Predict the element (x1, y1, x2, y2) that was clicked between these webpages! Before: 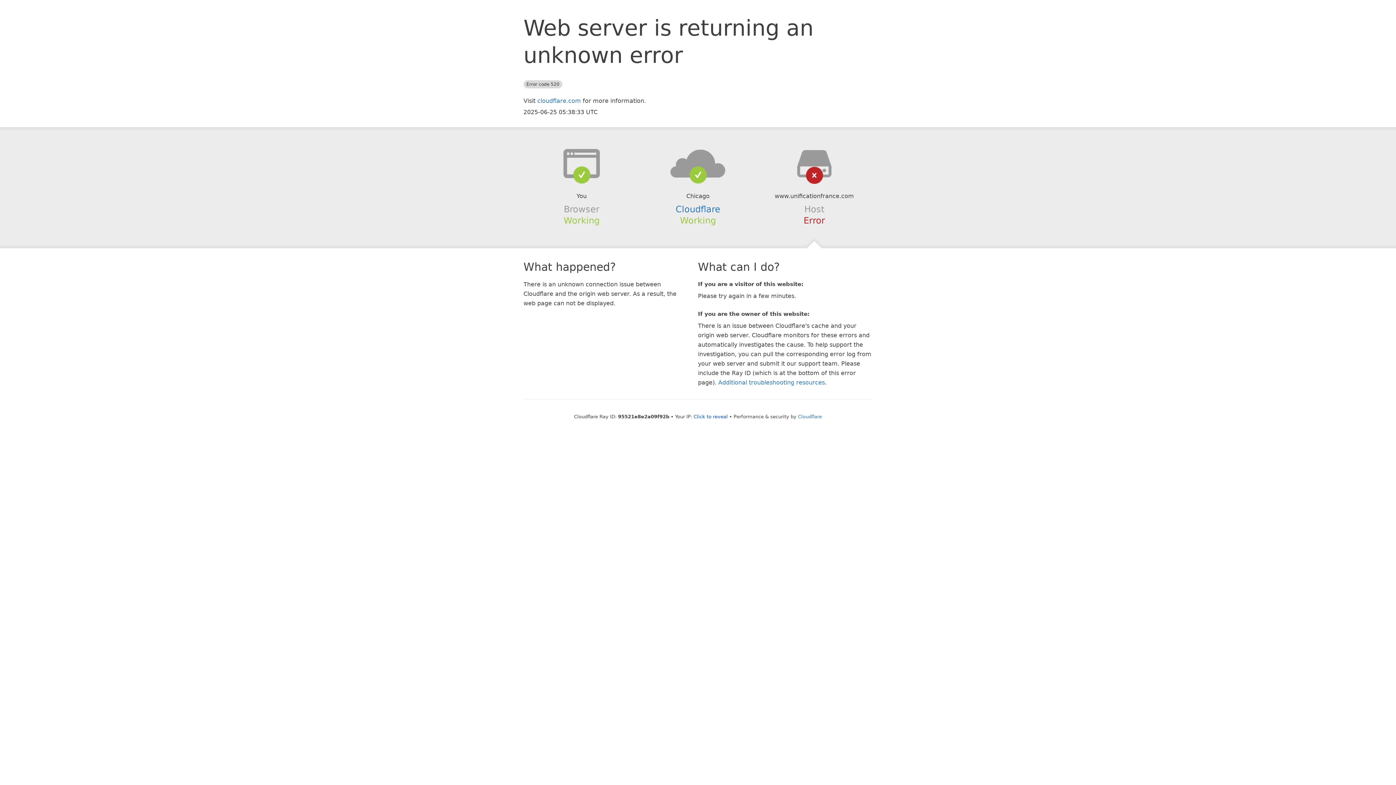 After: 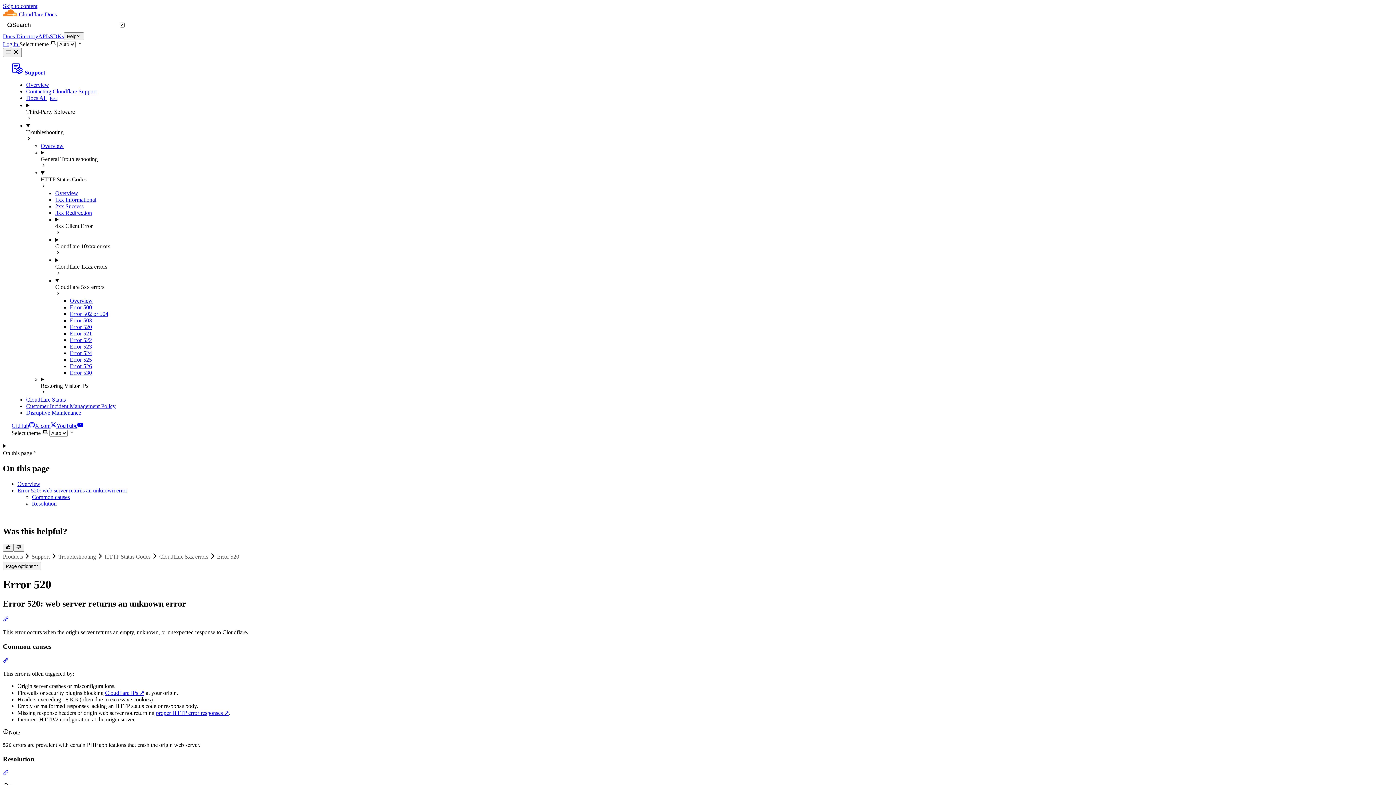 Action: label: Additional troubleshooting resources bbox: (718, 379, 825, 386)